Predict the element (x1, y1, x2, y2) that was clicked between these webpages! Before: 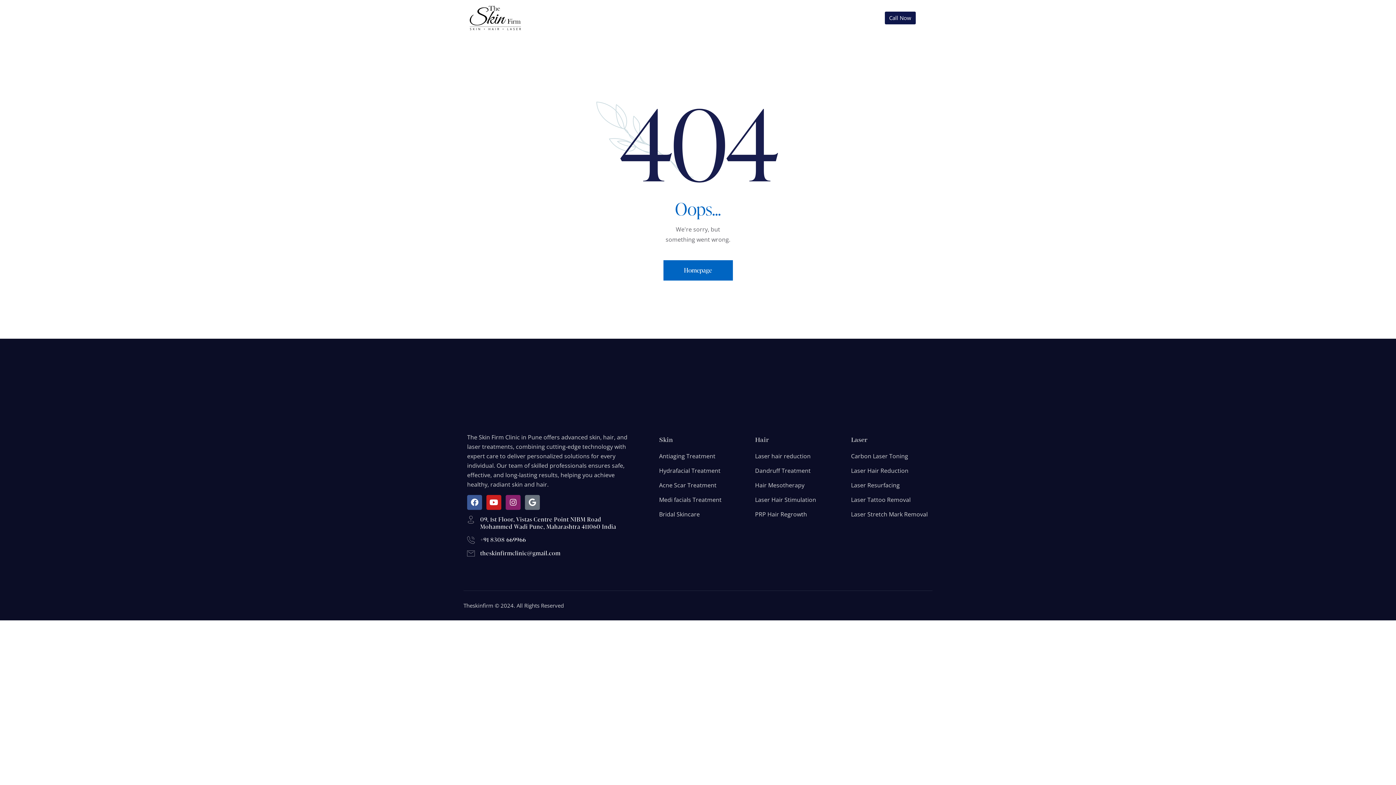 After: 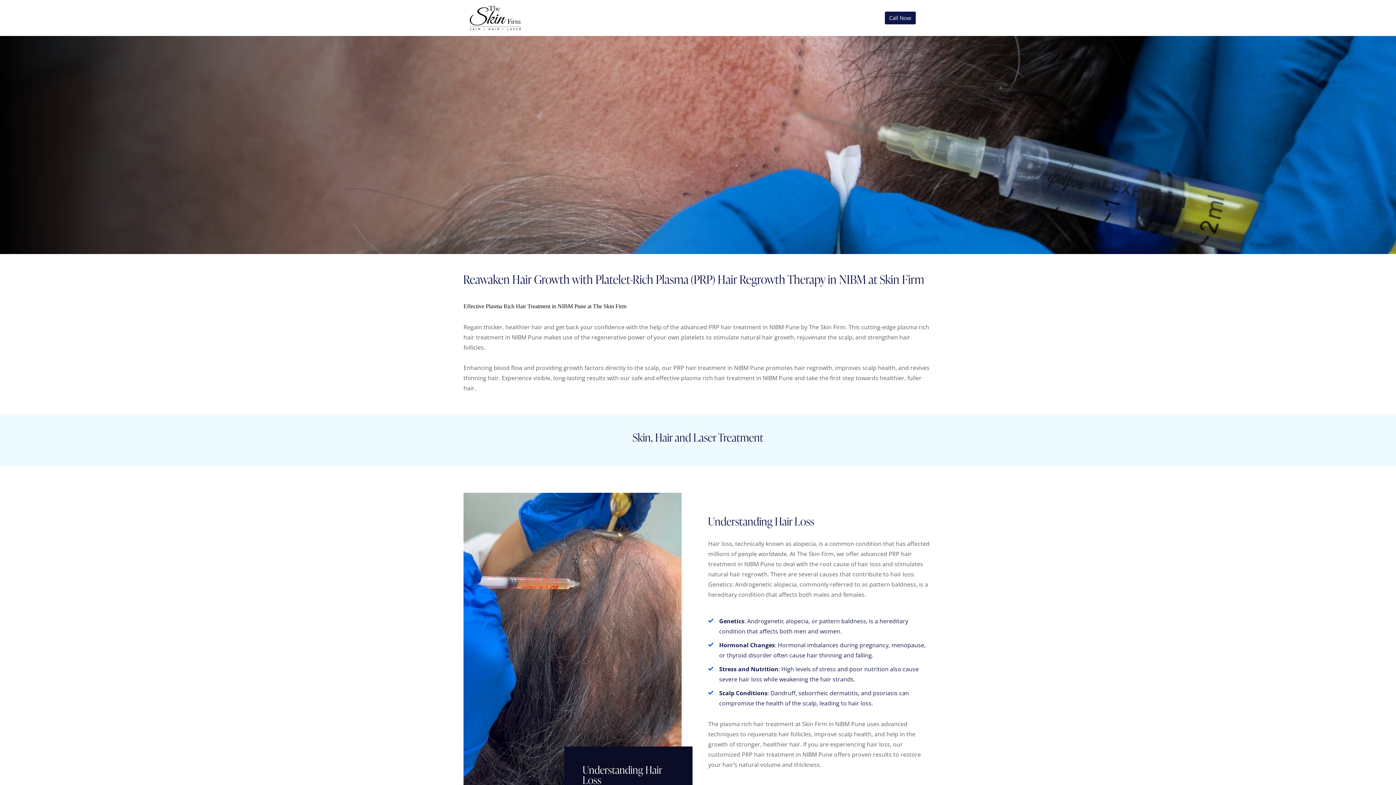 Action: label: PRP Hair Regrowth bbox: (755, 509, 807, 519)